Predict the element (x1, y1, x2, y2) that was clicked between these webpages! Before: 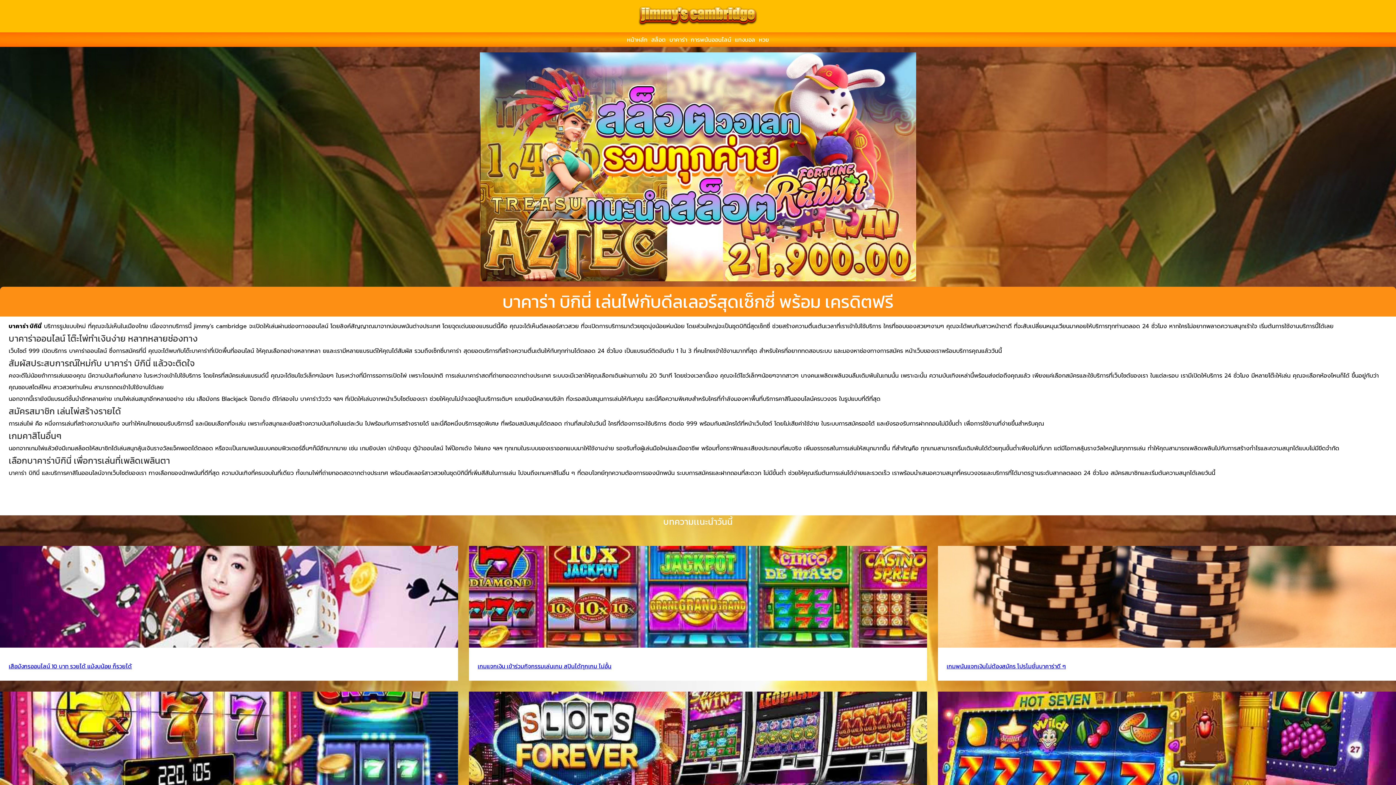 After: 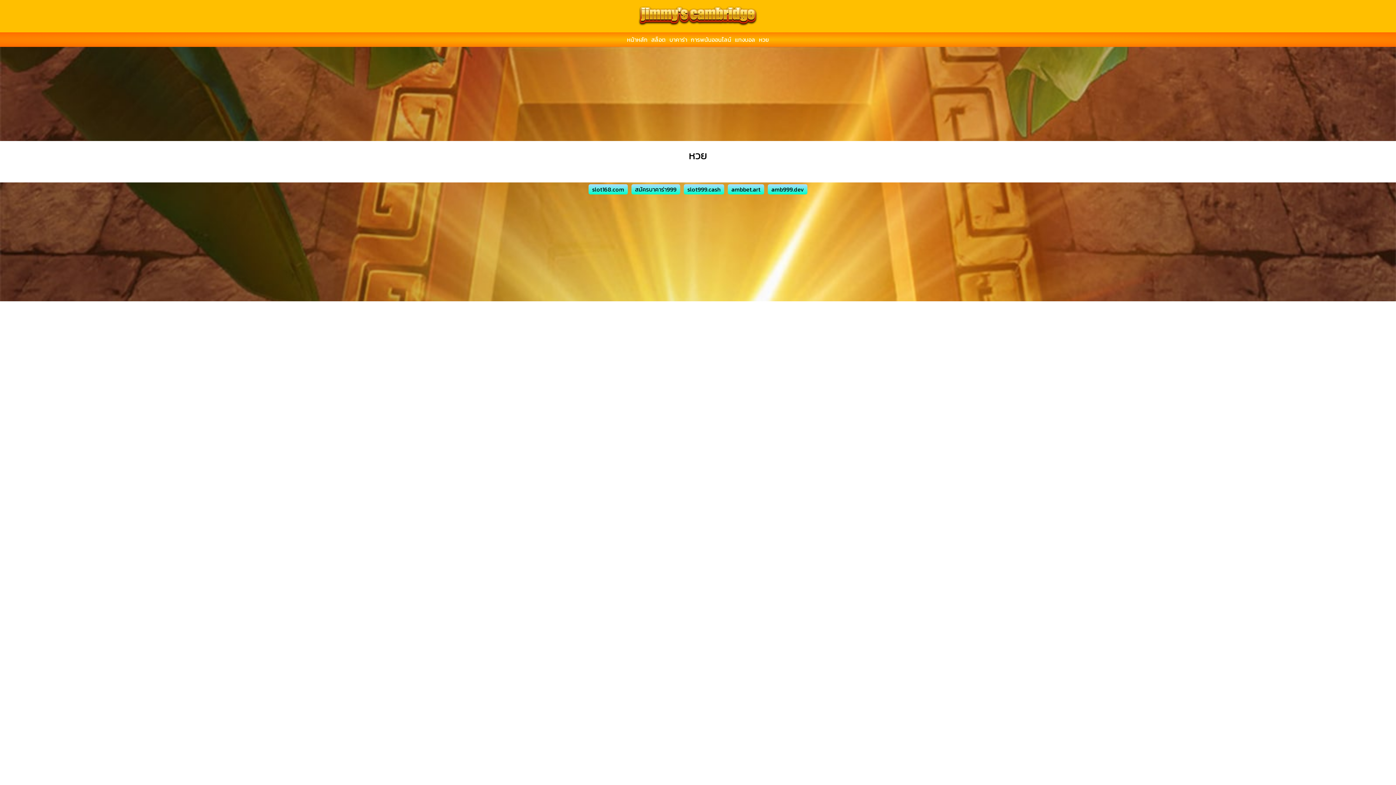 Action: bbox: (757, 32, 771, 46) label: หวย